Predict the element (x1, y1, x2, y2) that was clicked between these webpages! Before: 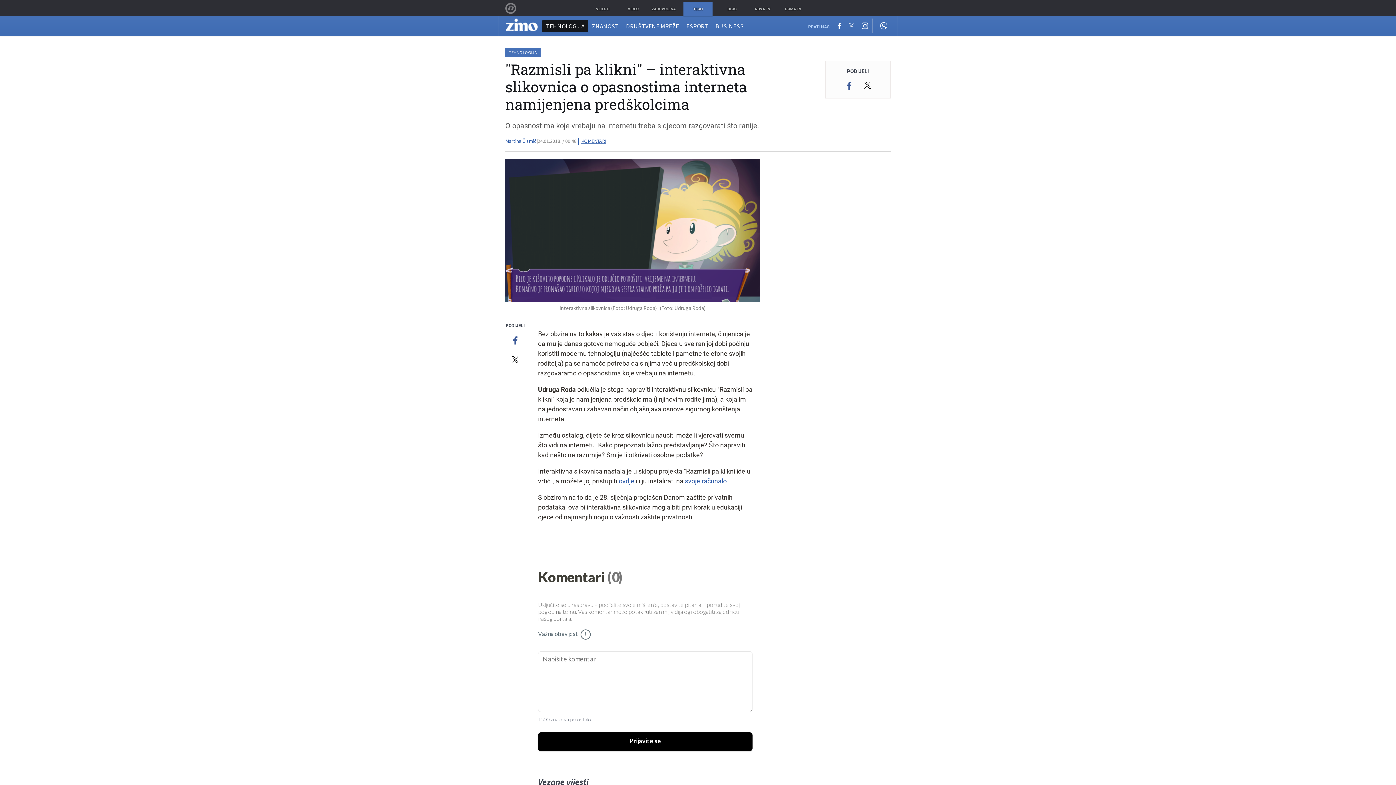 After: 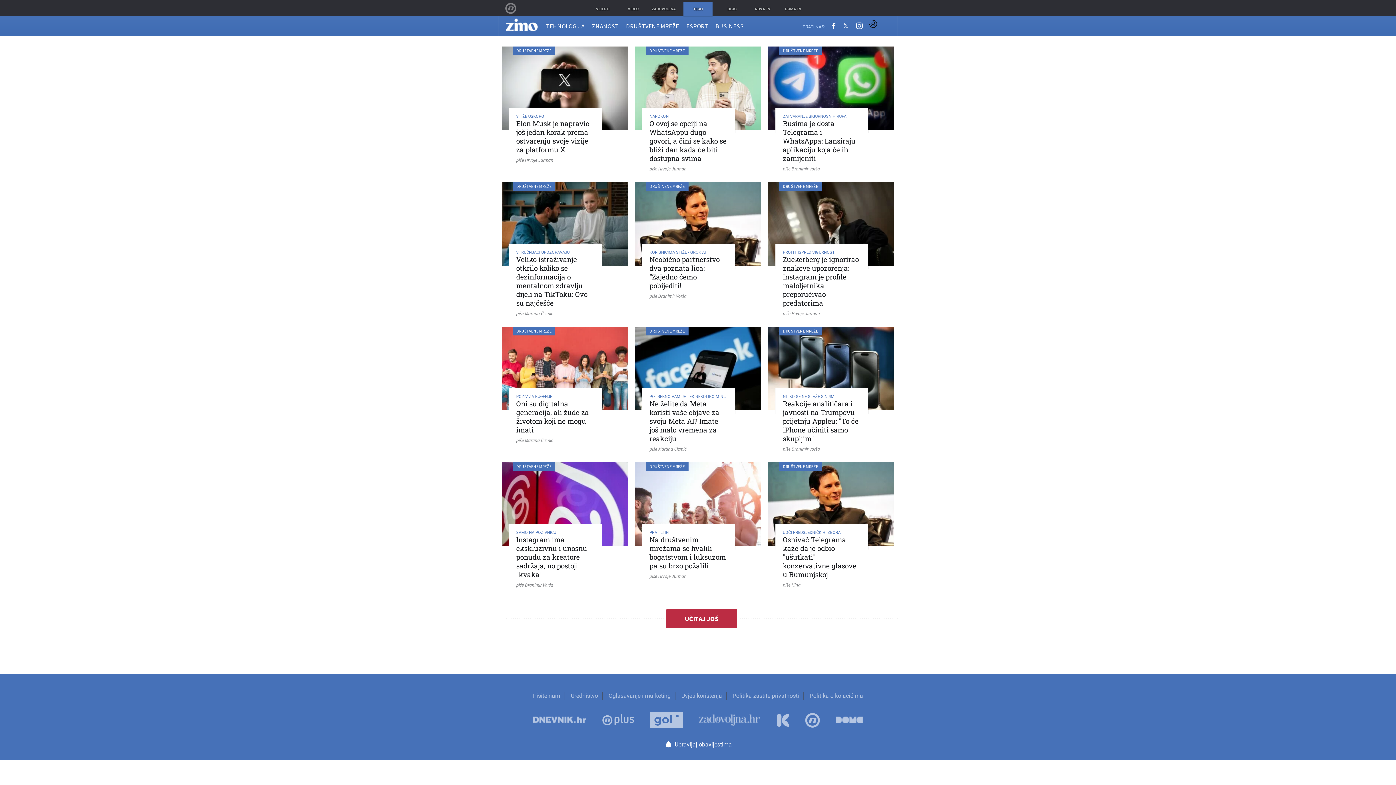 Action: label: DRUŠTVENE MREŽE bbox: (622, 19, 682, 32)